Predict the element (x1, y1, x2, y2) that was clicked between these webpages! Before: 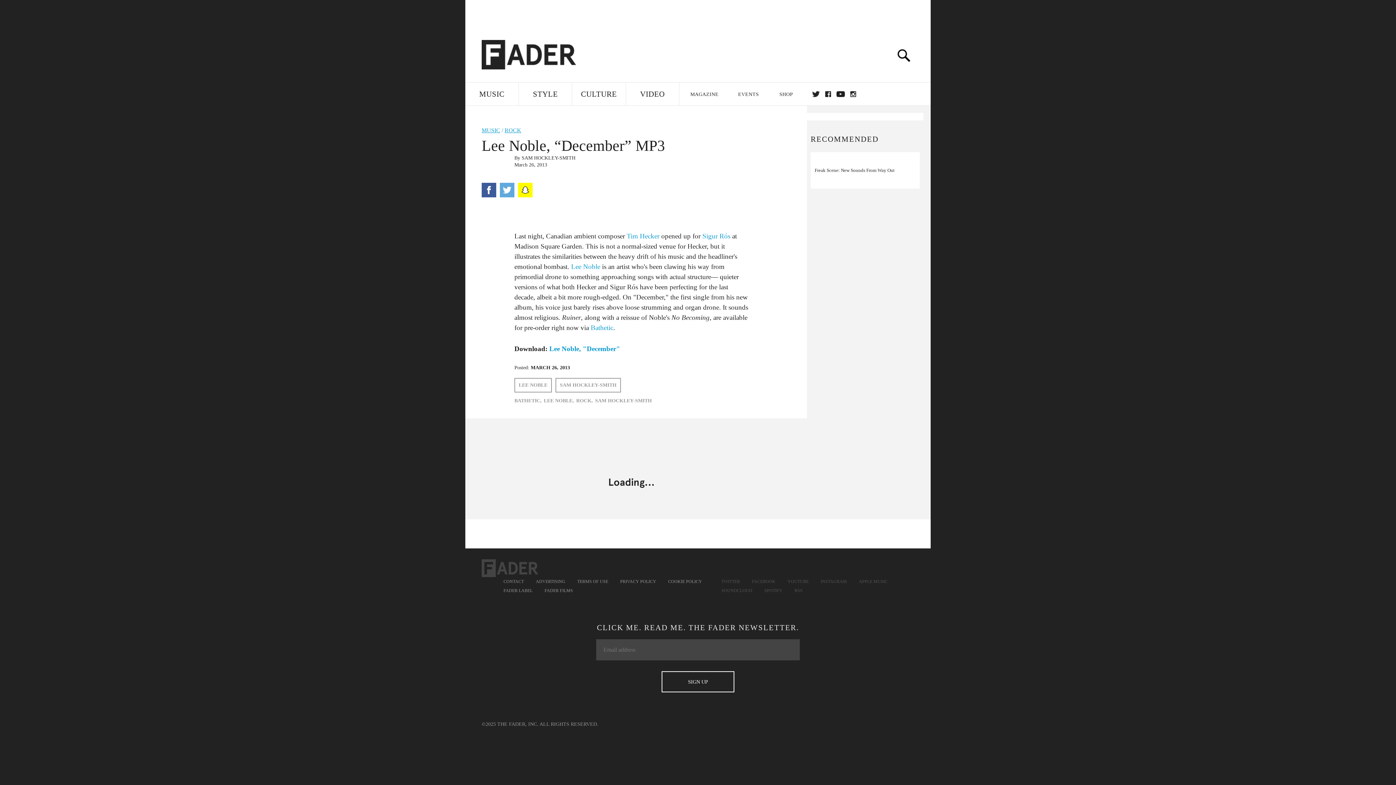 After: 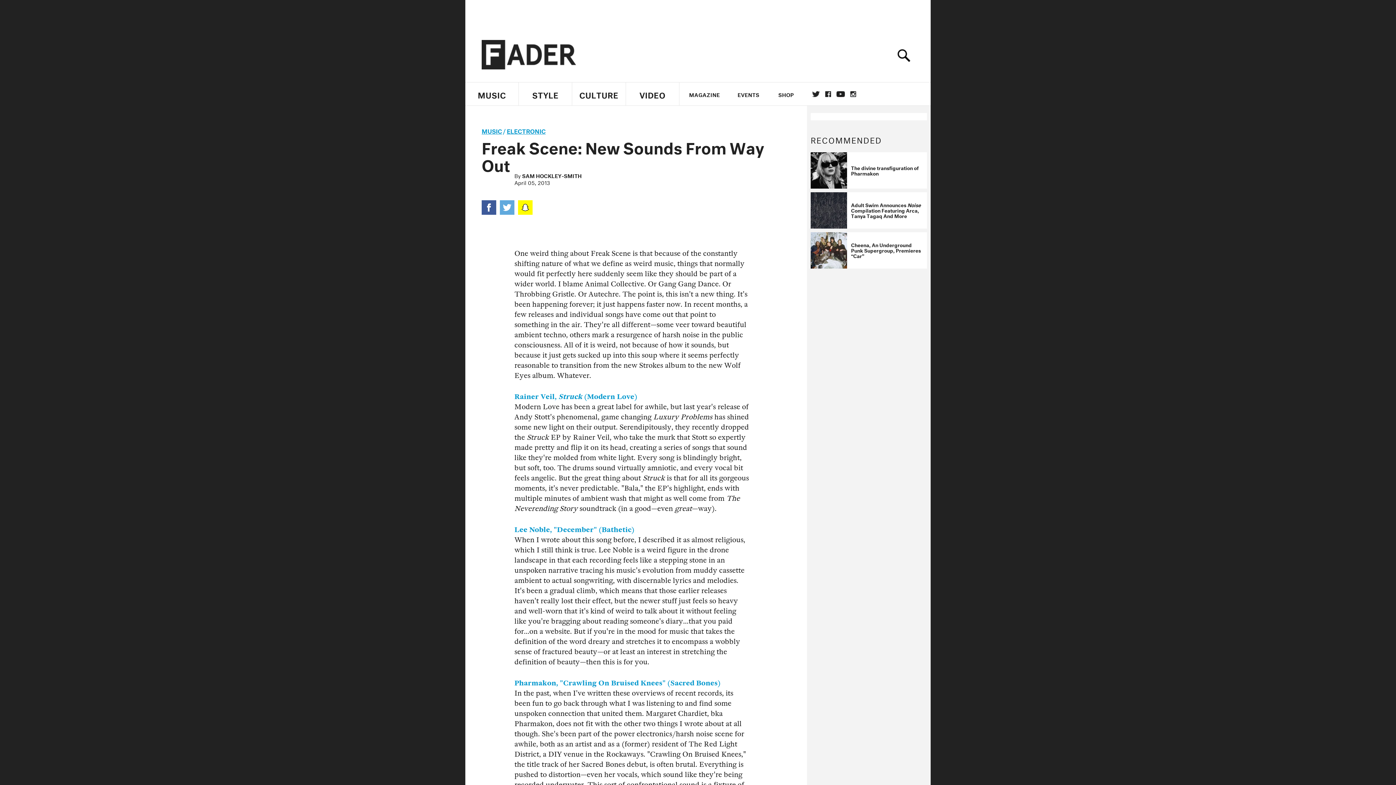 Action: bbox: (810, 152, 920, 188) label: Freak Scene: New Sounds From Way Out